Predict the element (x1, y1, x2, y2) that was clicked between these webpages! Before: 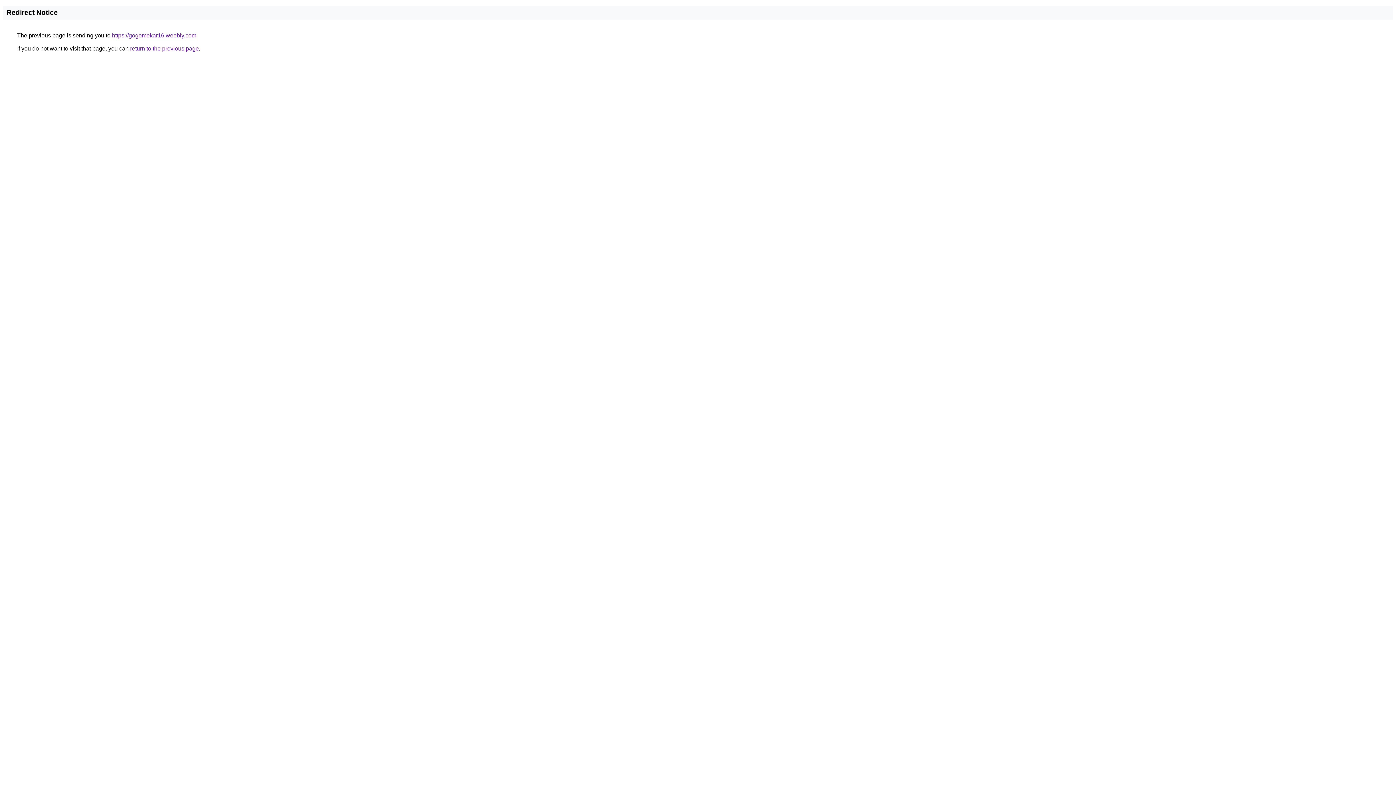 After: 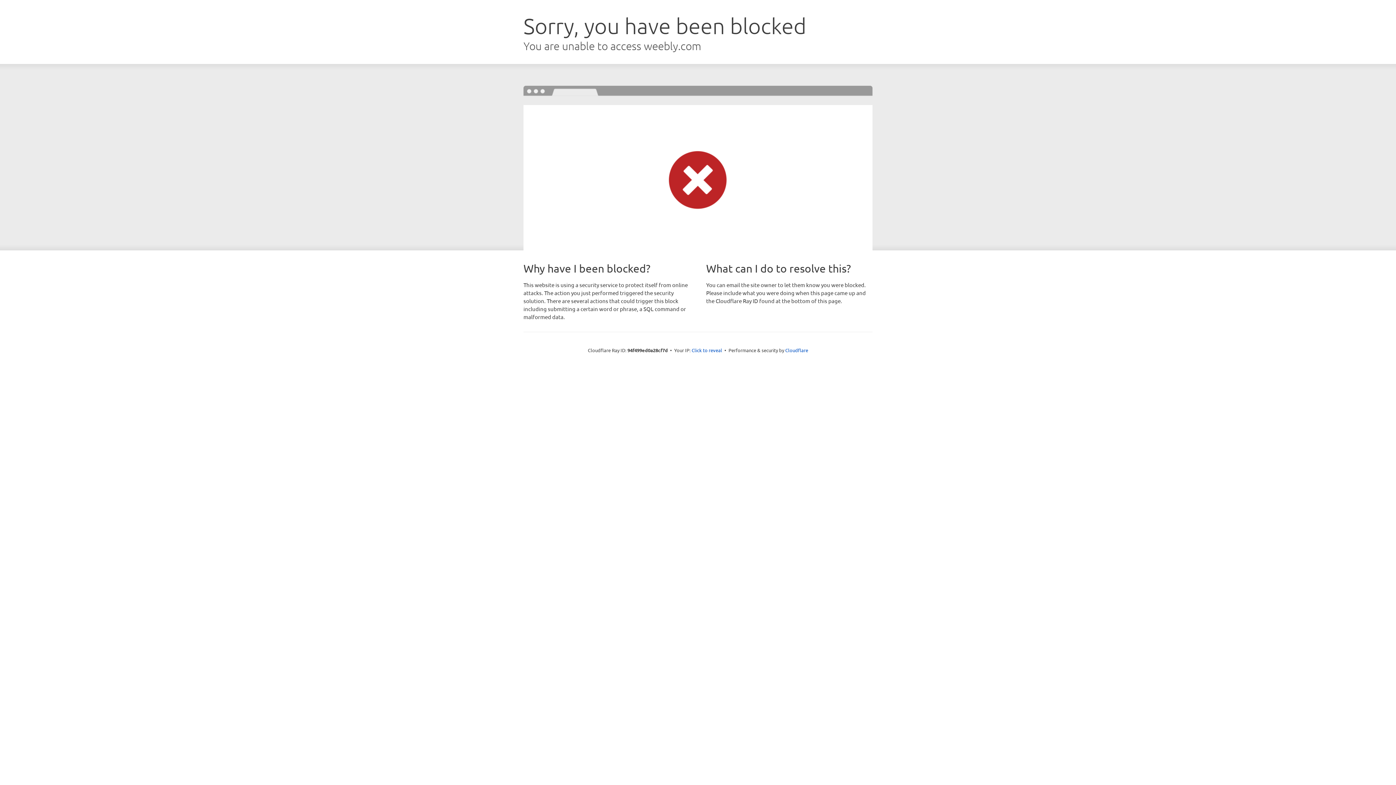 Action: label: https://gogomekar16.weebly.com bbox: (112, 32, 196, 38)